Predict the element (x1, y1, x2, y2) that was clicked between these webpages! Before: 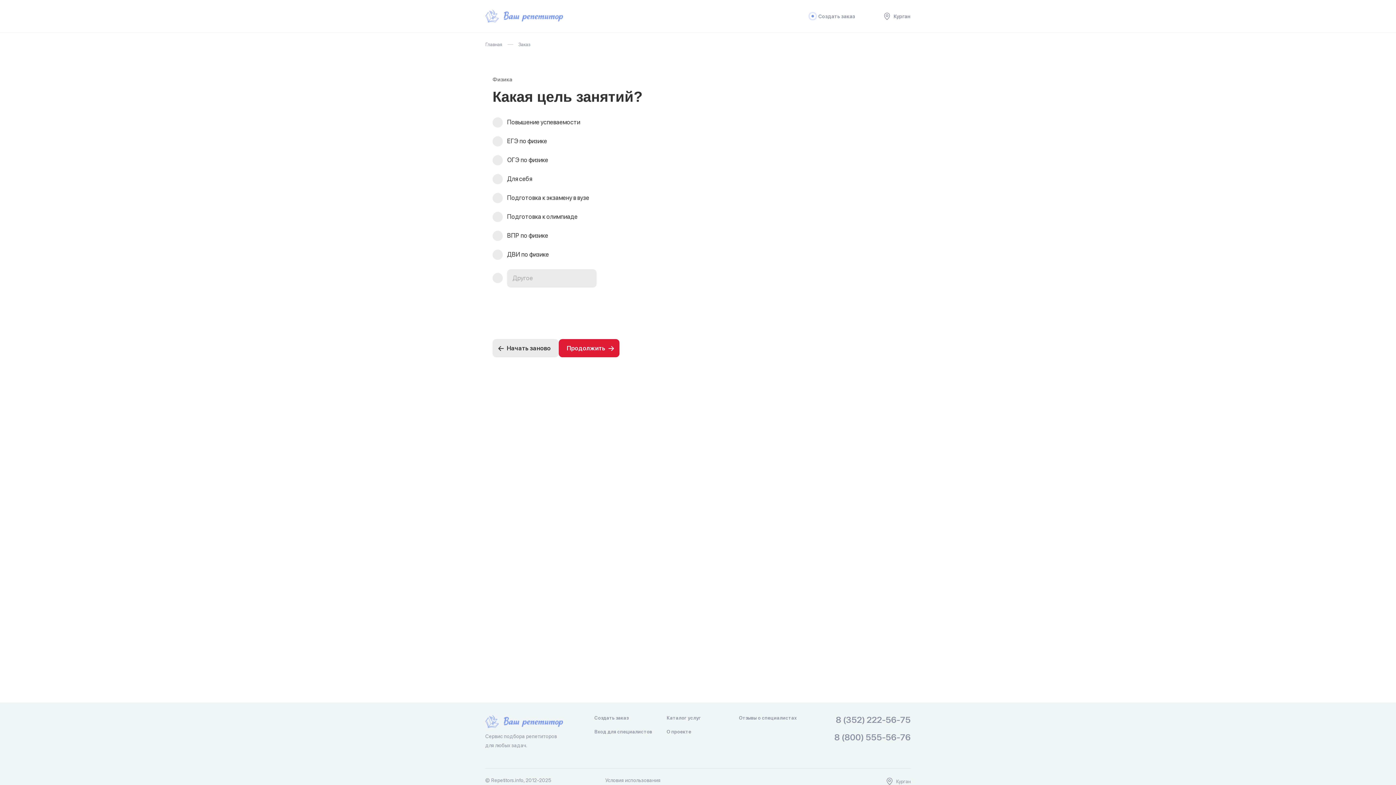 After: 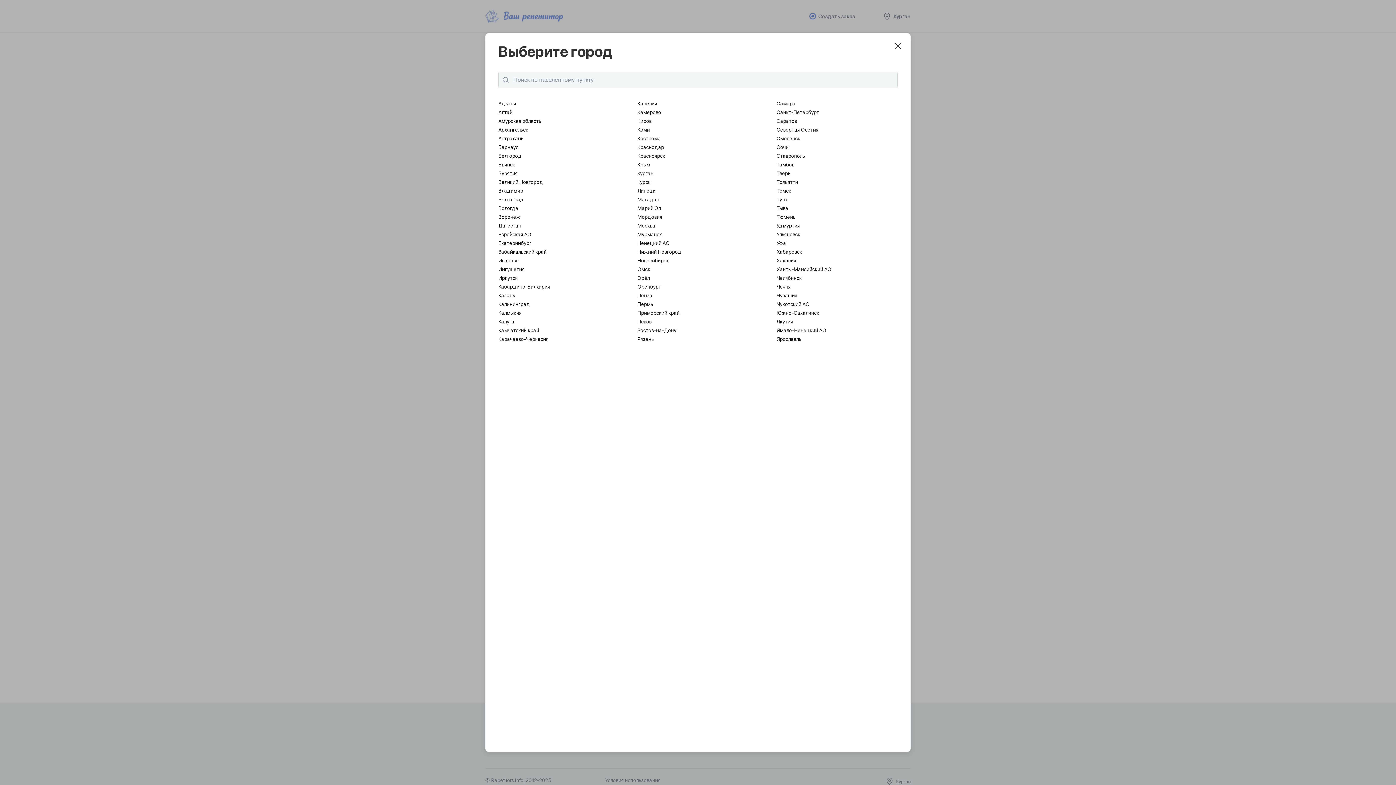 Action: label: Курган bbox: (886, 778, 910, 785)